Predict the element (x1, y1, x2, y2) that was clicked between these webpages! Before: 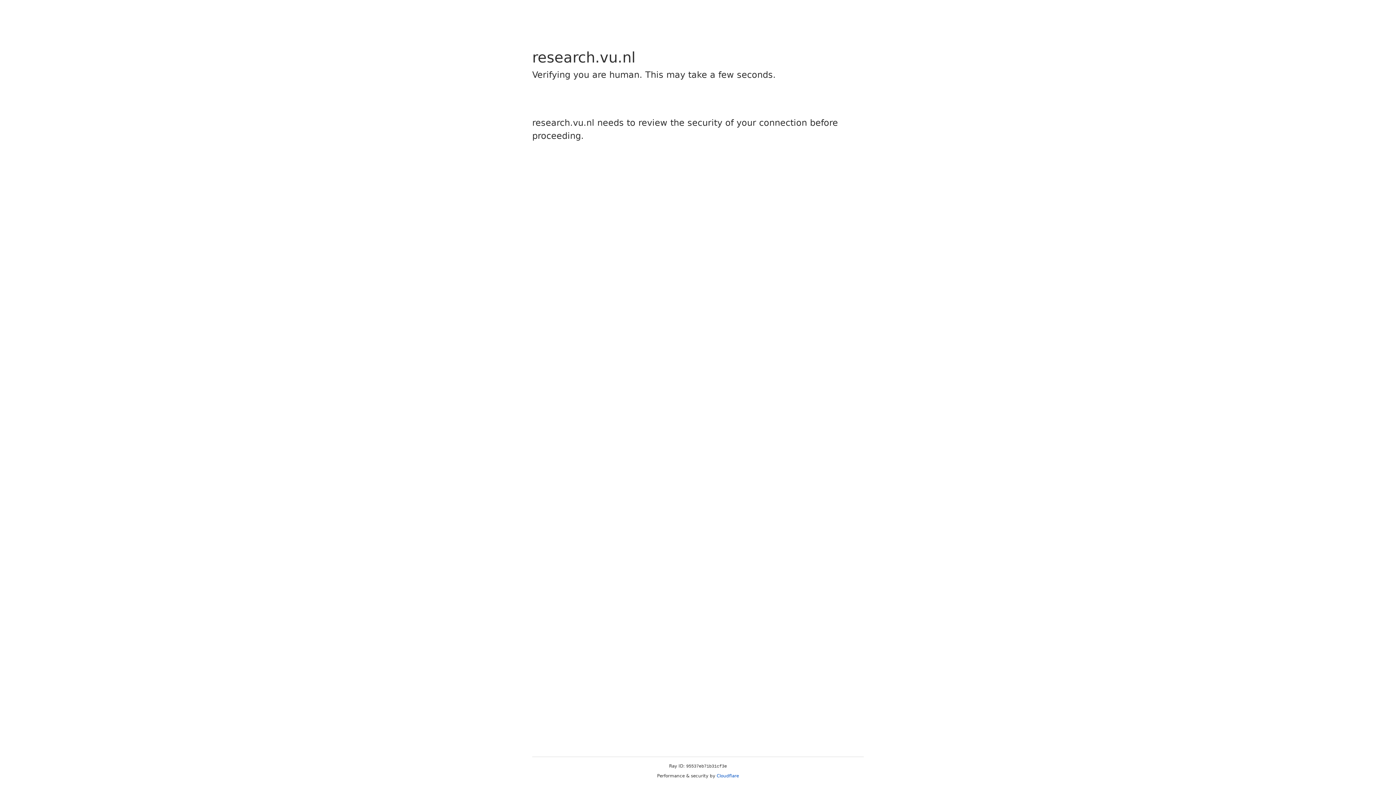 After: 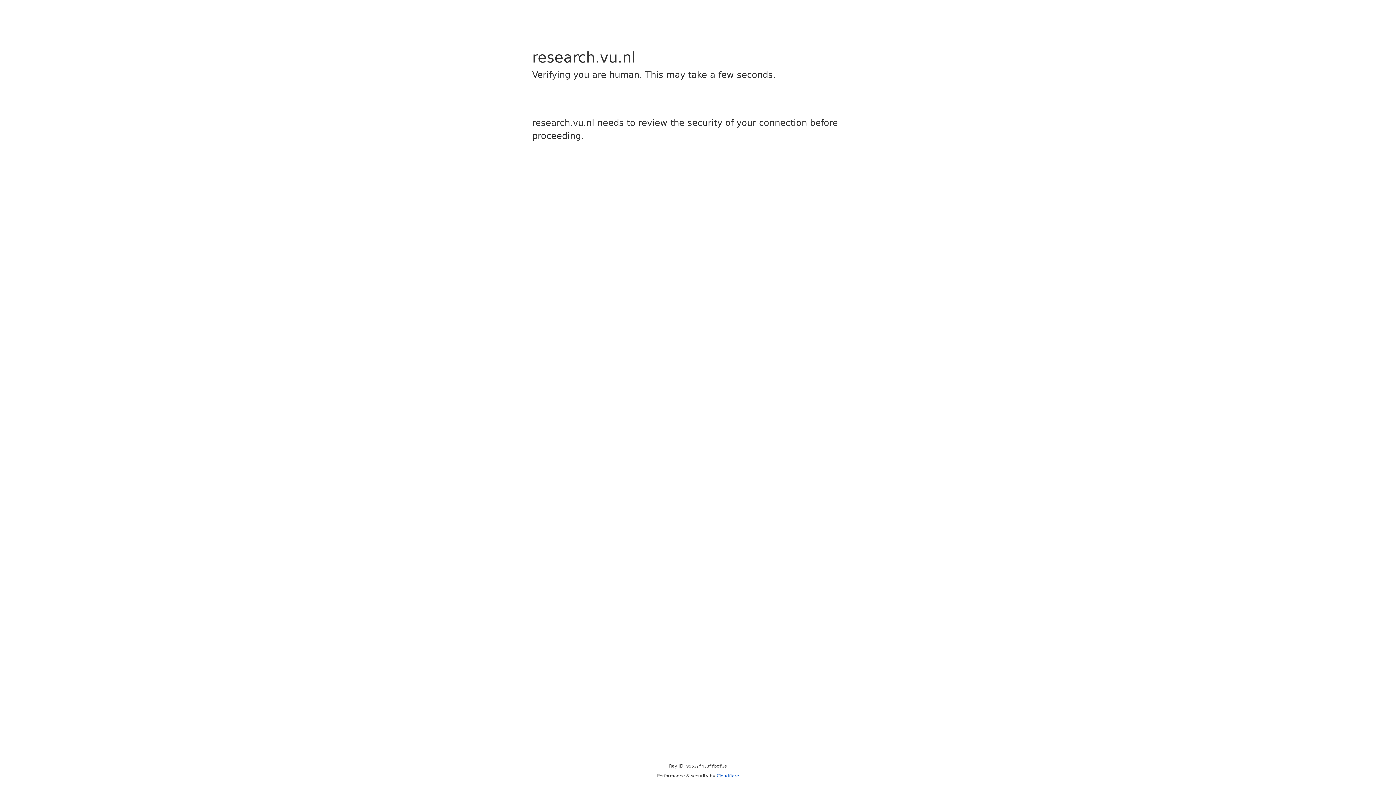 Action: label: Cloudflare bbox: (716, 773, 739, 778)